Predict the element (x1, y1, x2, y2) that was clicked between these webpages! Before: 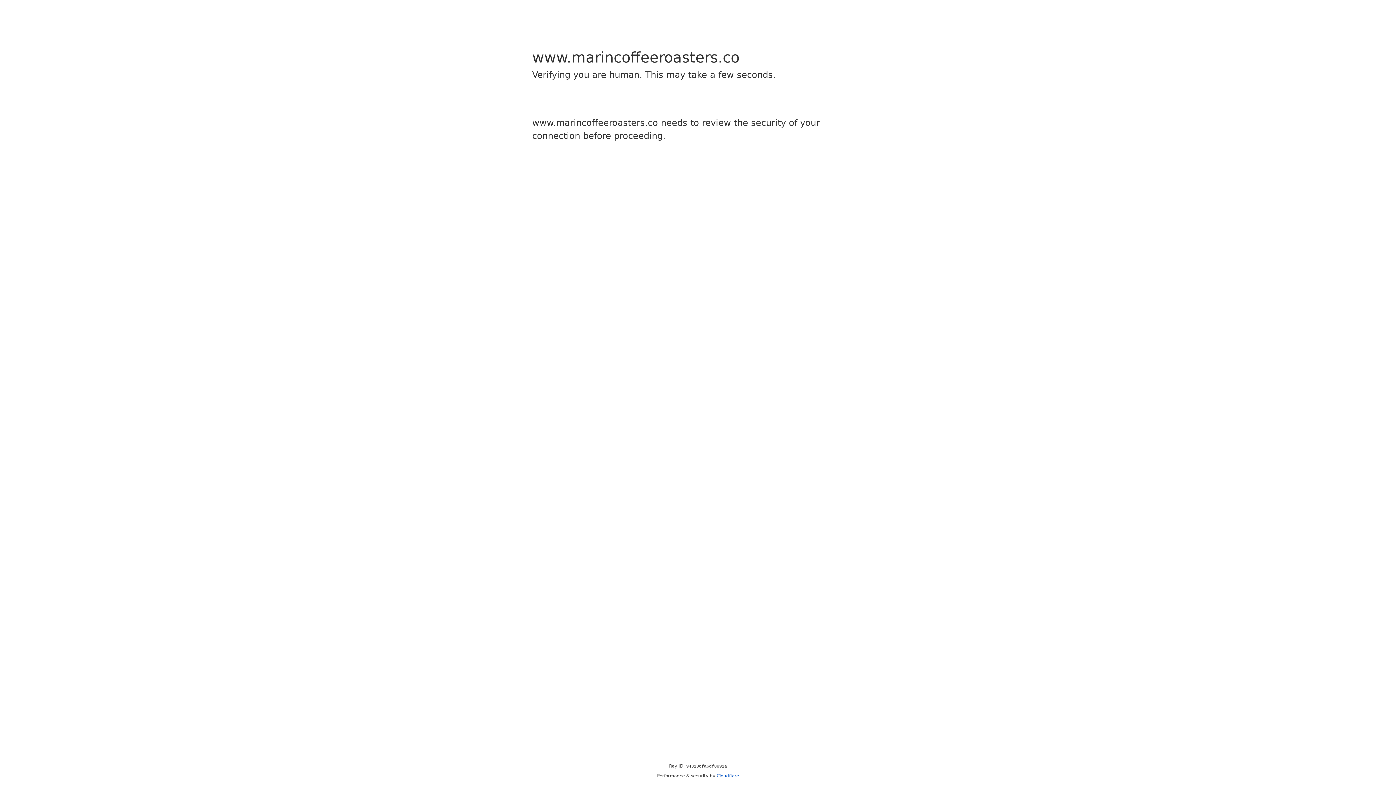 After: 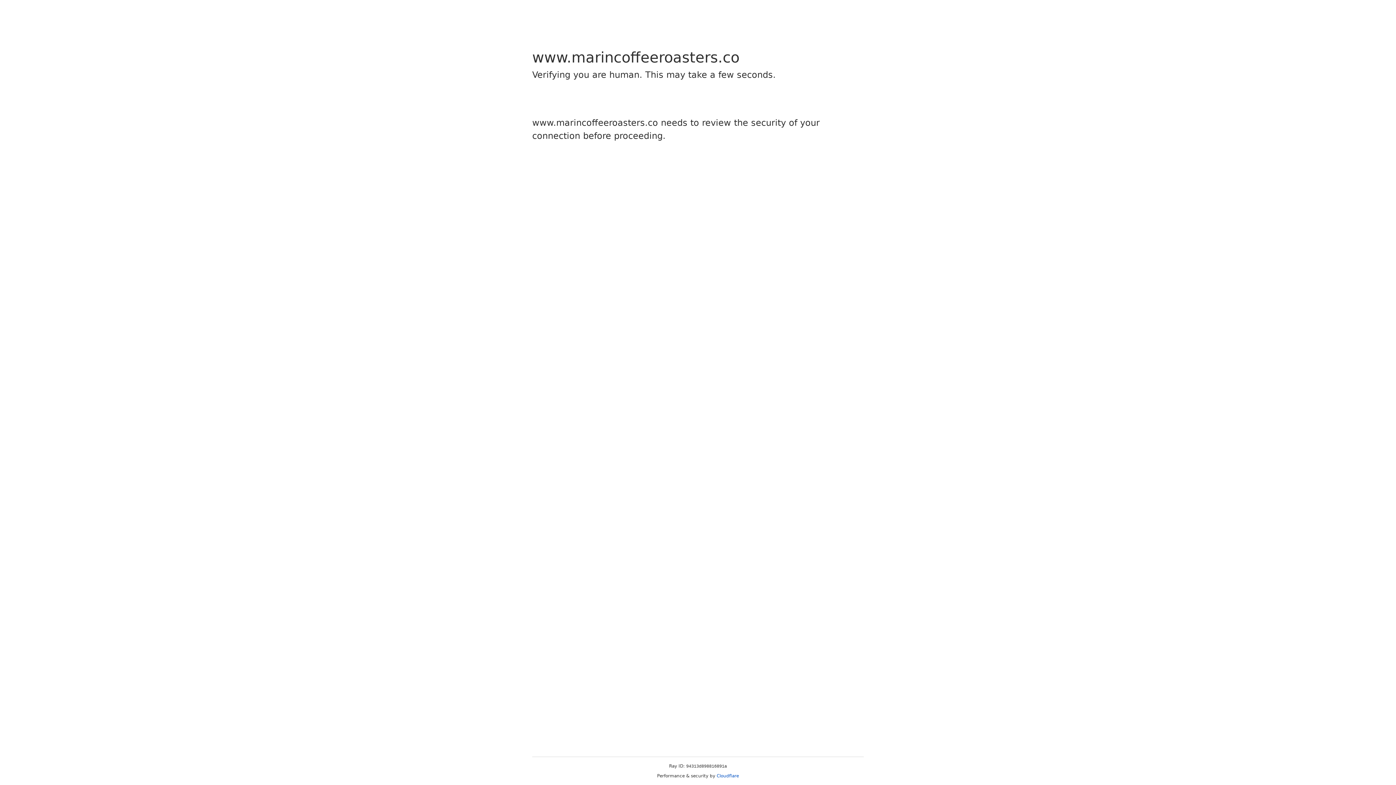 Action: label: Cloudflare bbox: (716, 773, 739, 778)